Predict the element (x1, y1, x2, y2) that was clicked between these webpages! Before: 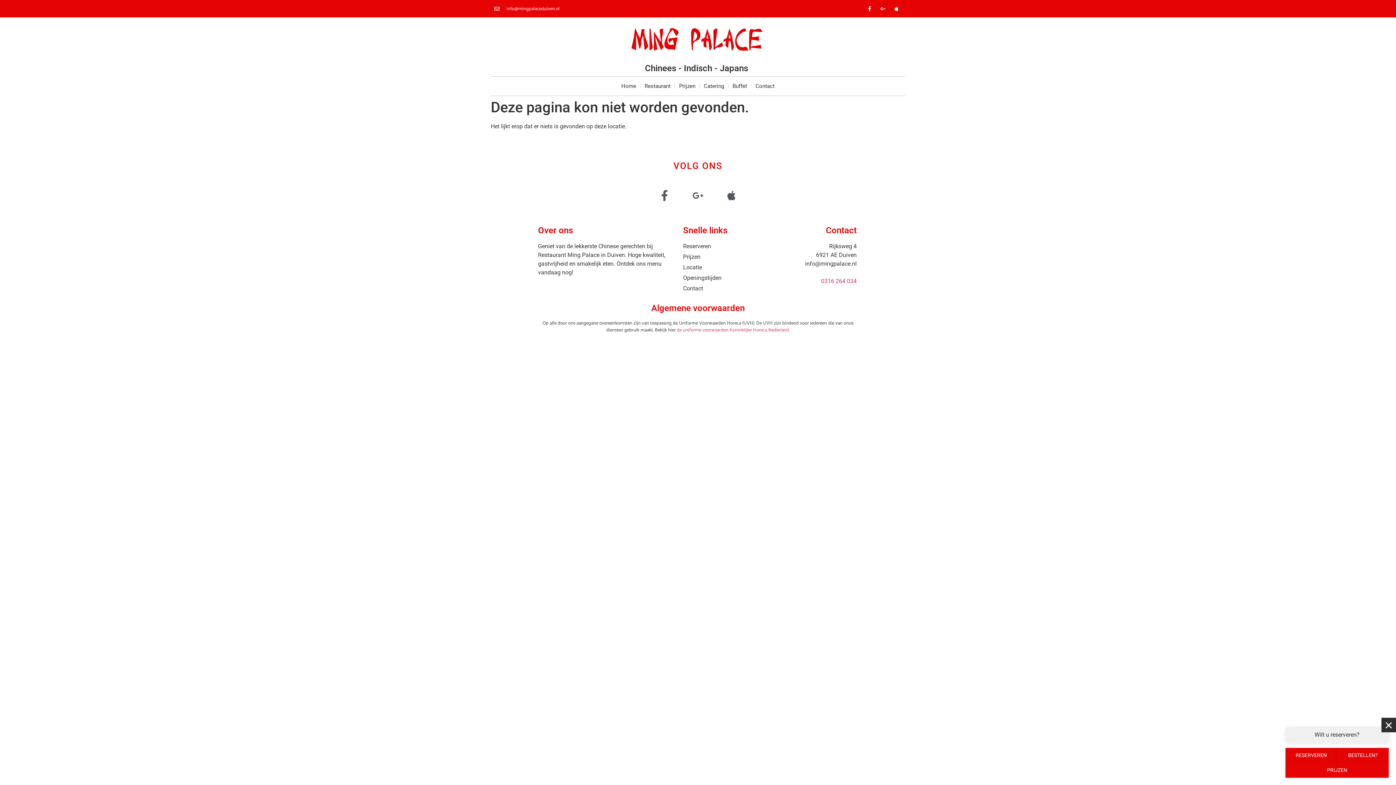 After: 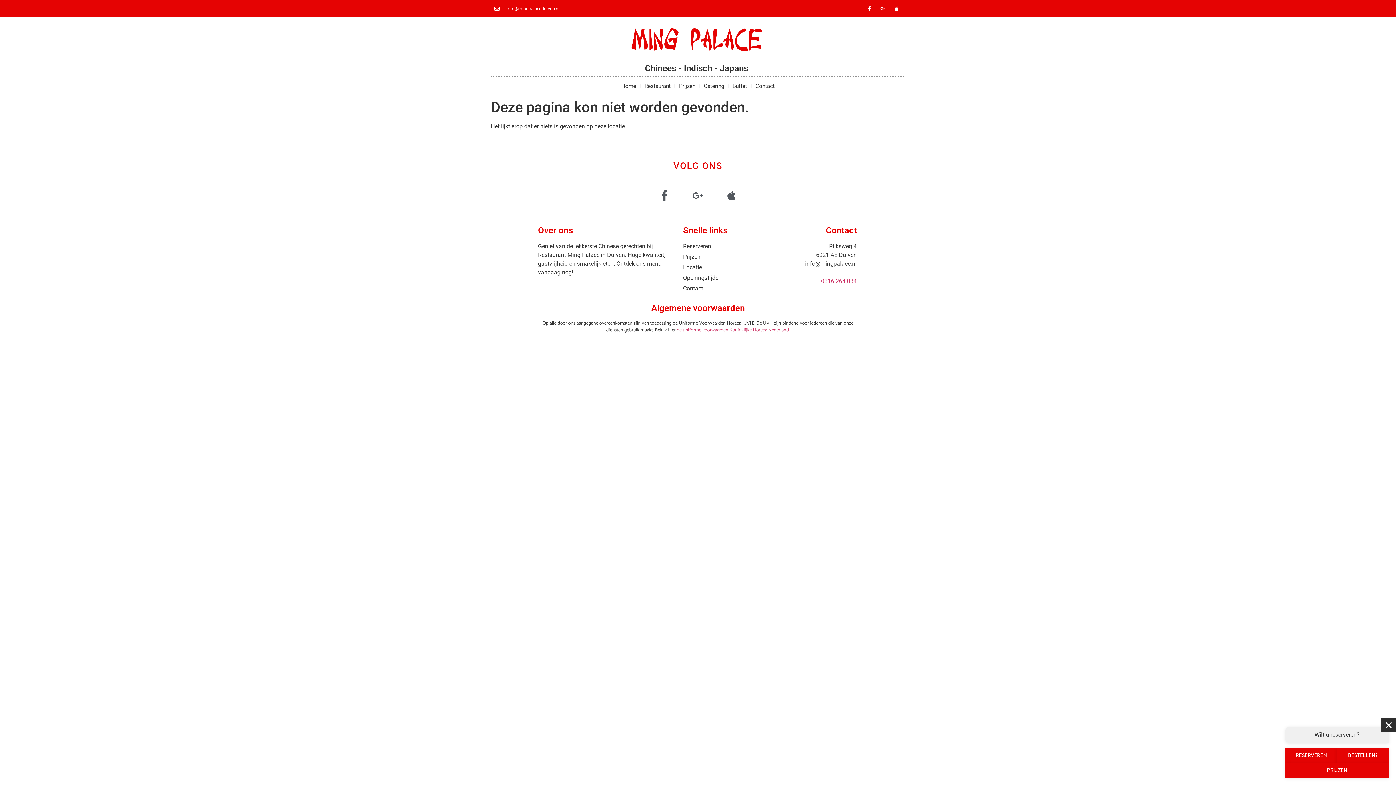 Action: bbox: (651, 303, 744, 313) label: Algemene voorwaarden